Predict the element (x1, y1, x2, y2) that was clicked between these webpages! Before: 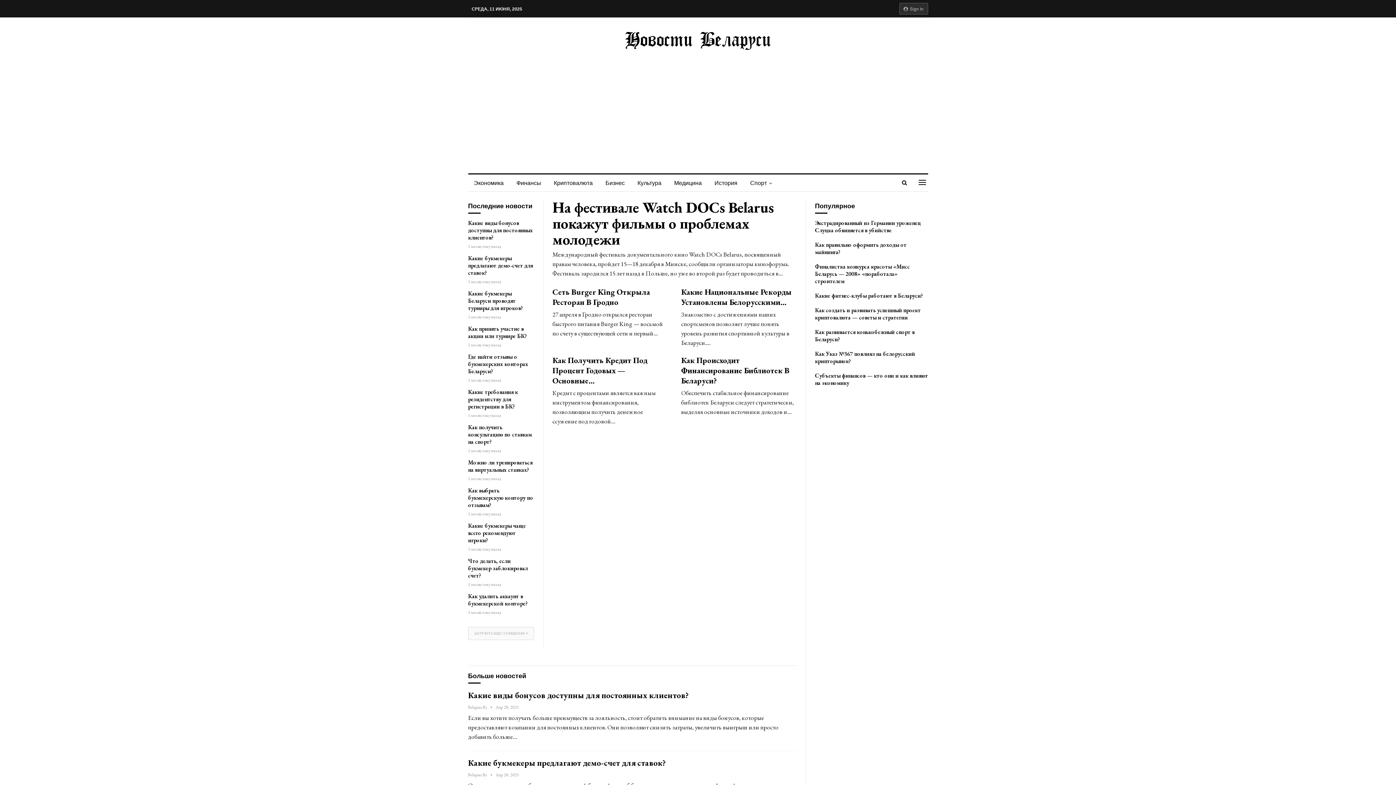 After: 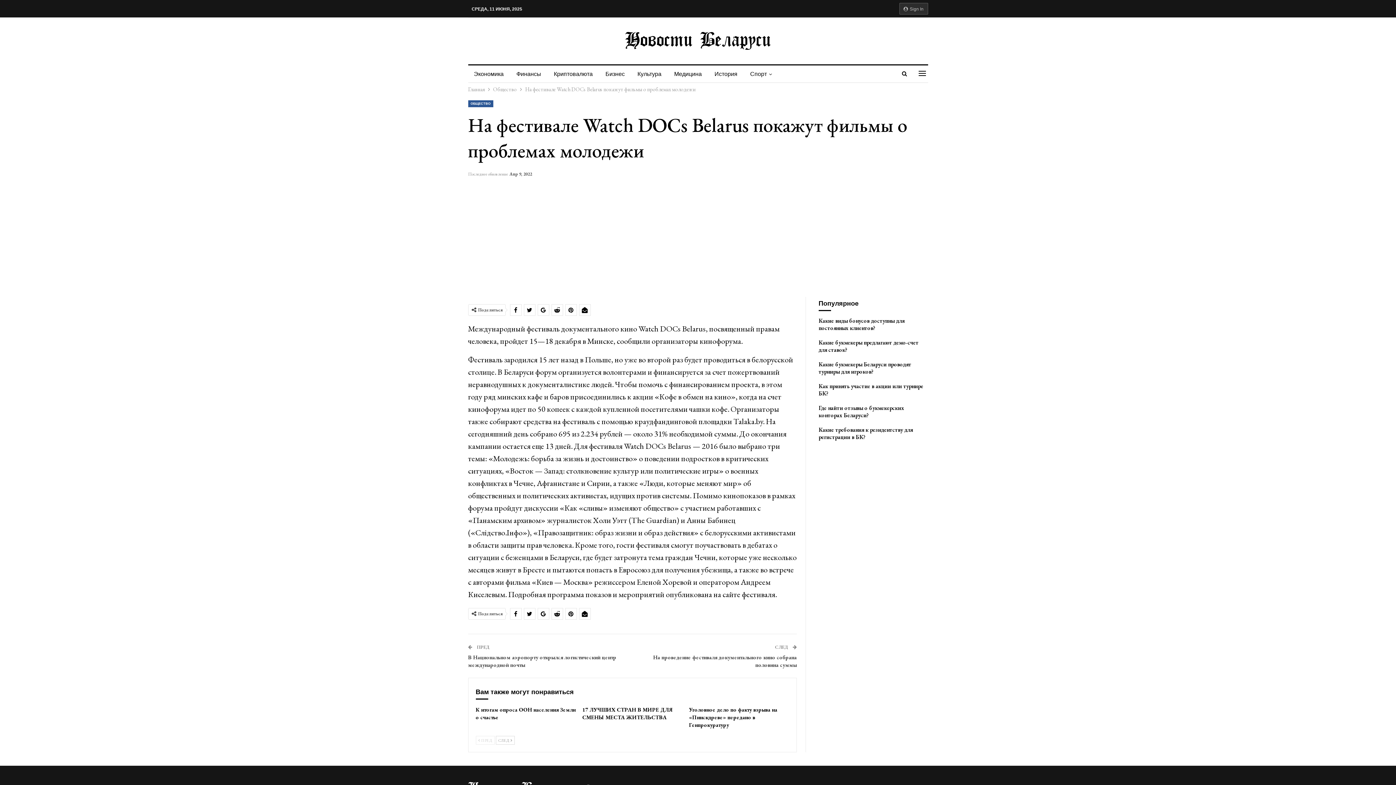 Action: bbox: (552, 197, 774, 248) label: На фестивале Watch DOCs Belarus покажут фильмы о проблемах молодежи